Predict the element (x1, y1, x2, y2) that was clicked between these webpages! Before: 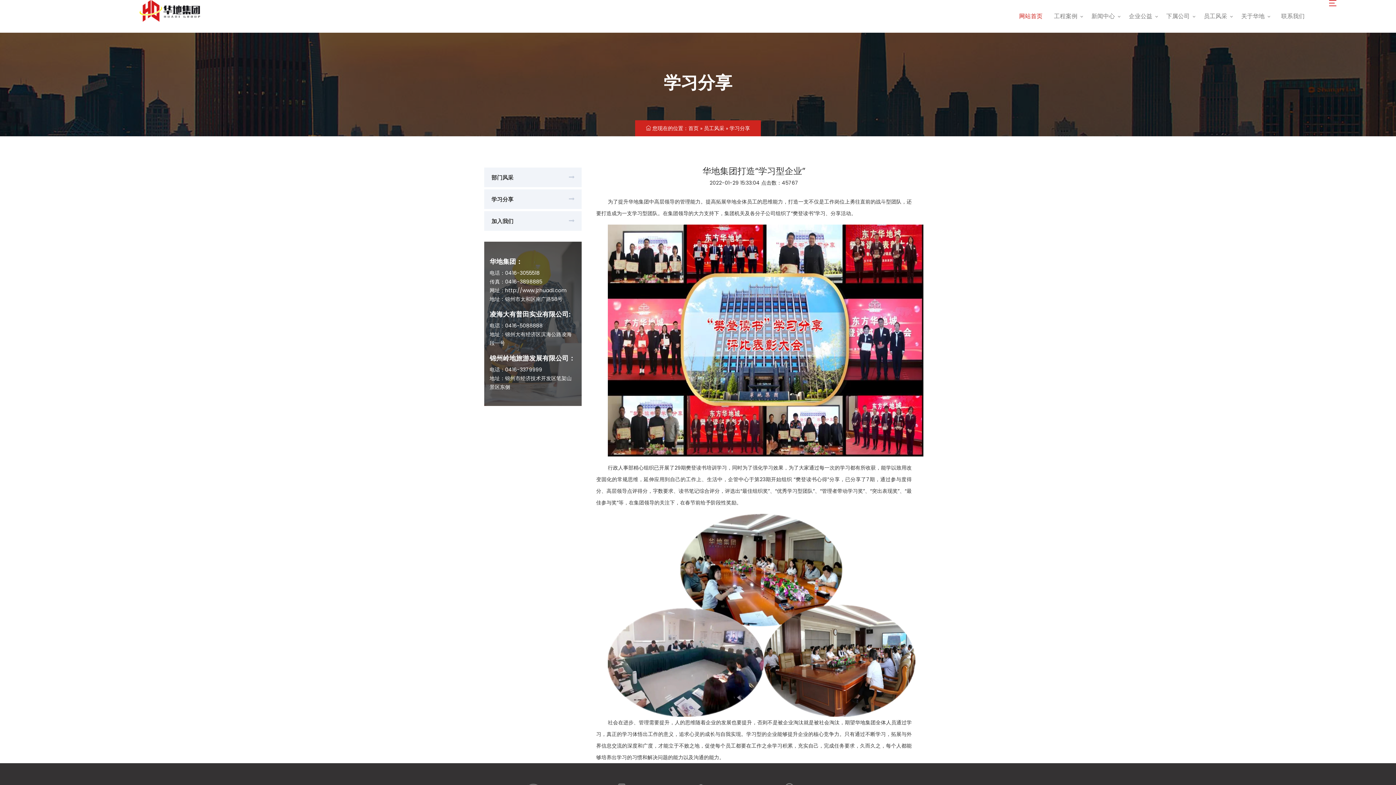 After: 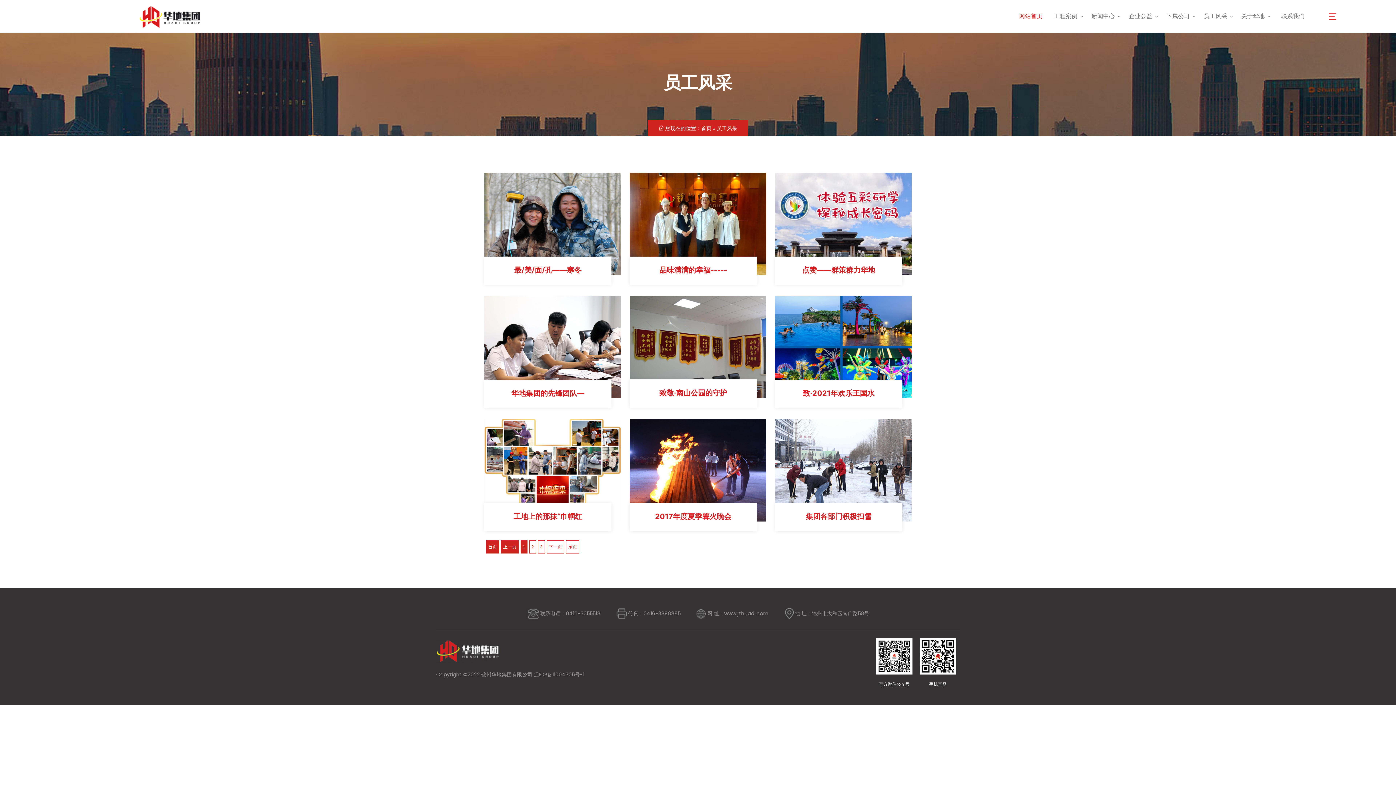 Action: label: 员工风采 bbox: (704, 124, 724, 132)